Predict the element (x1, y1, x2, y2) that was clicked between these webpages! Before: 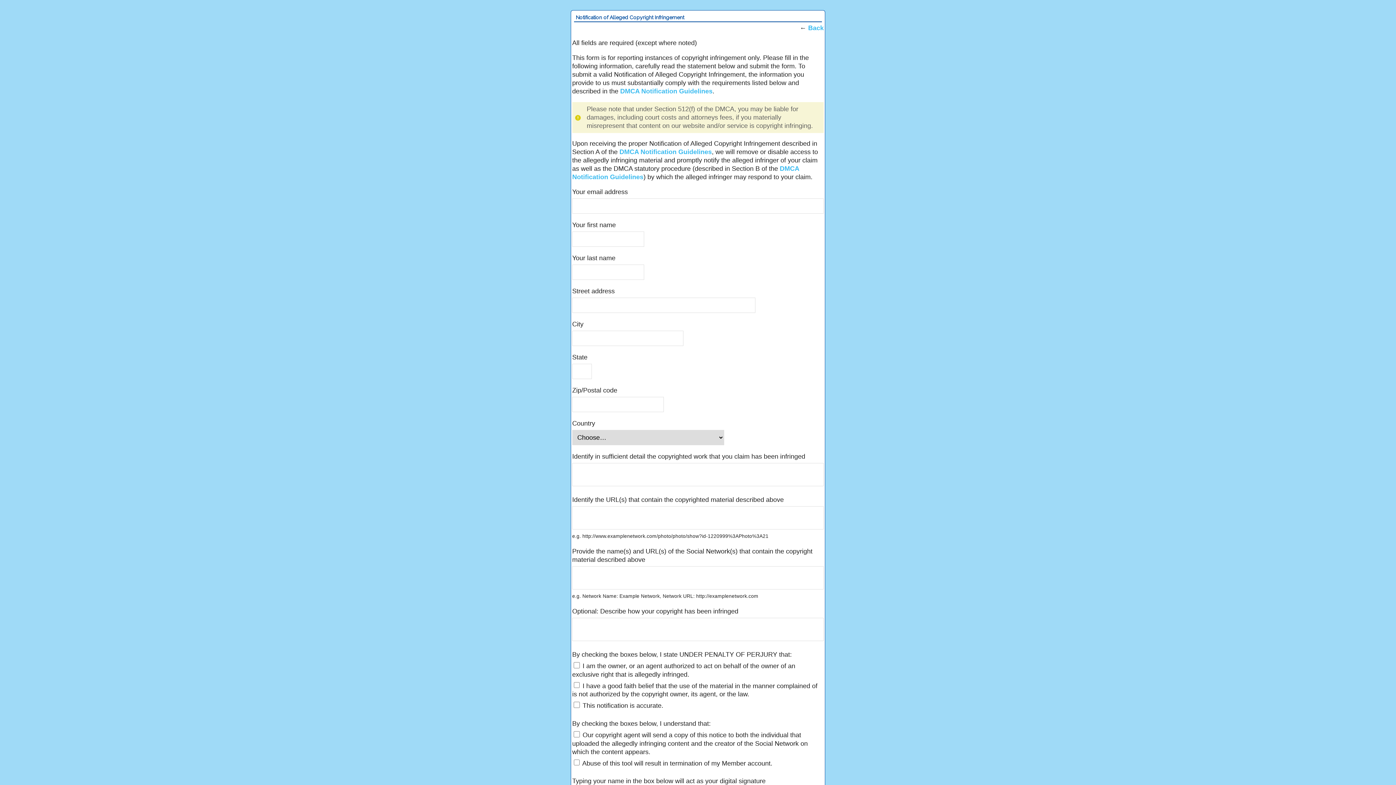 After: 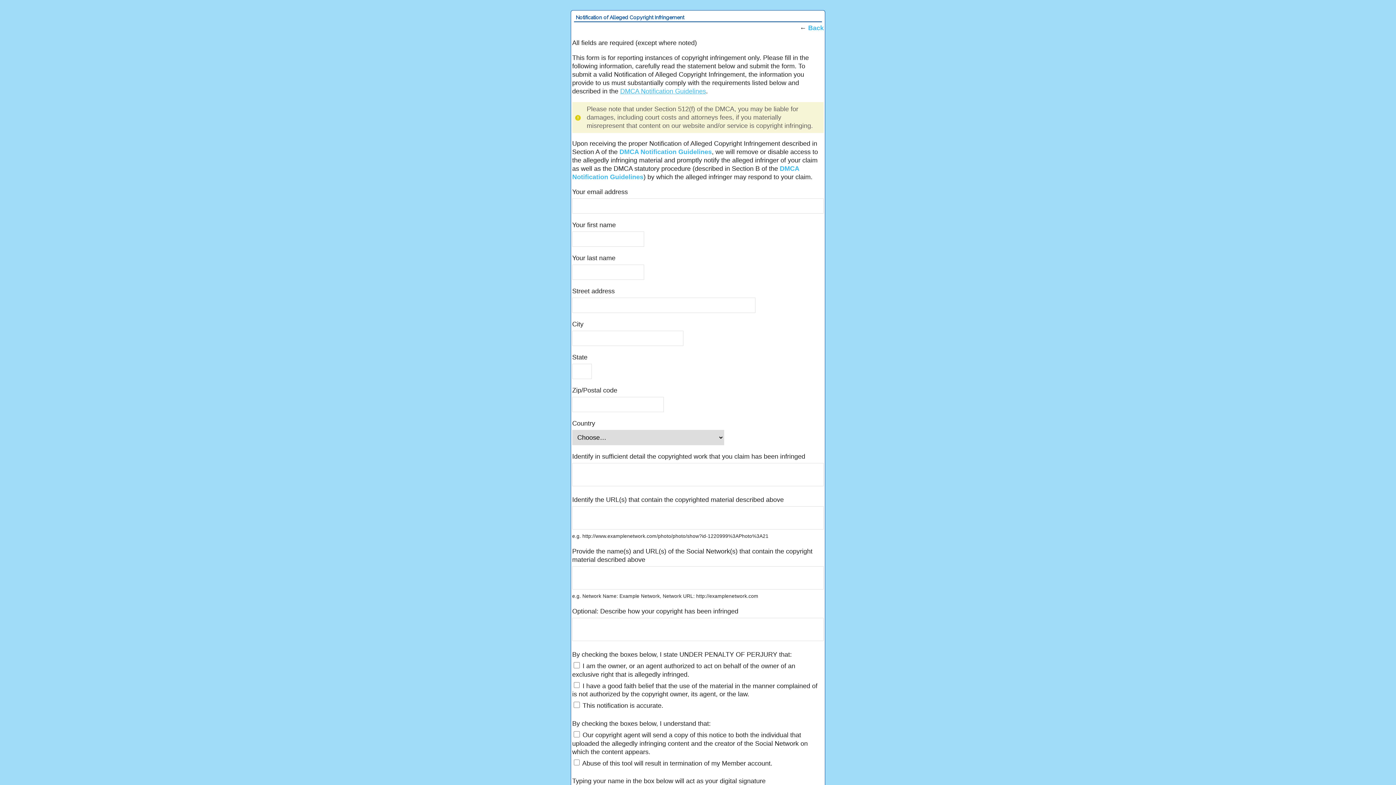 Action: bbox: (620, 87, 712, 94) label: DMCA Notification Guidelines